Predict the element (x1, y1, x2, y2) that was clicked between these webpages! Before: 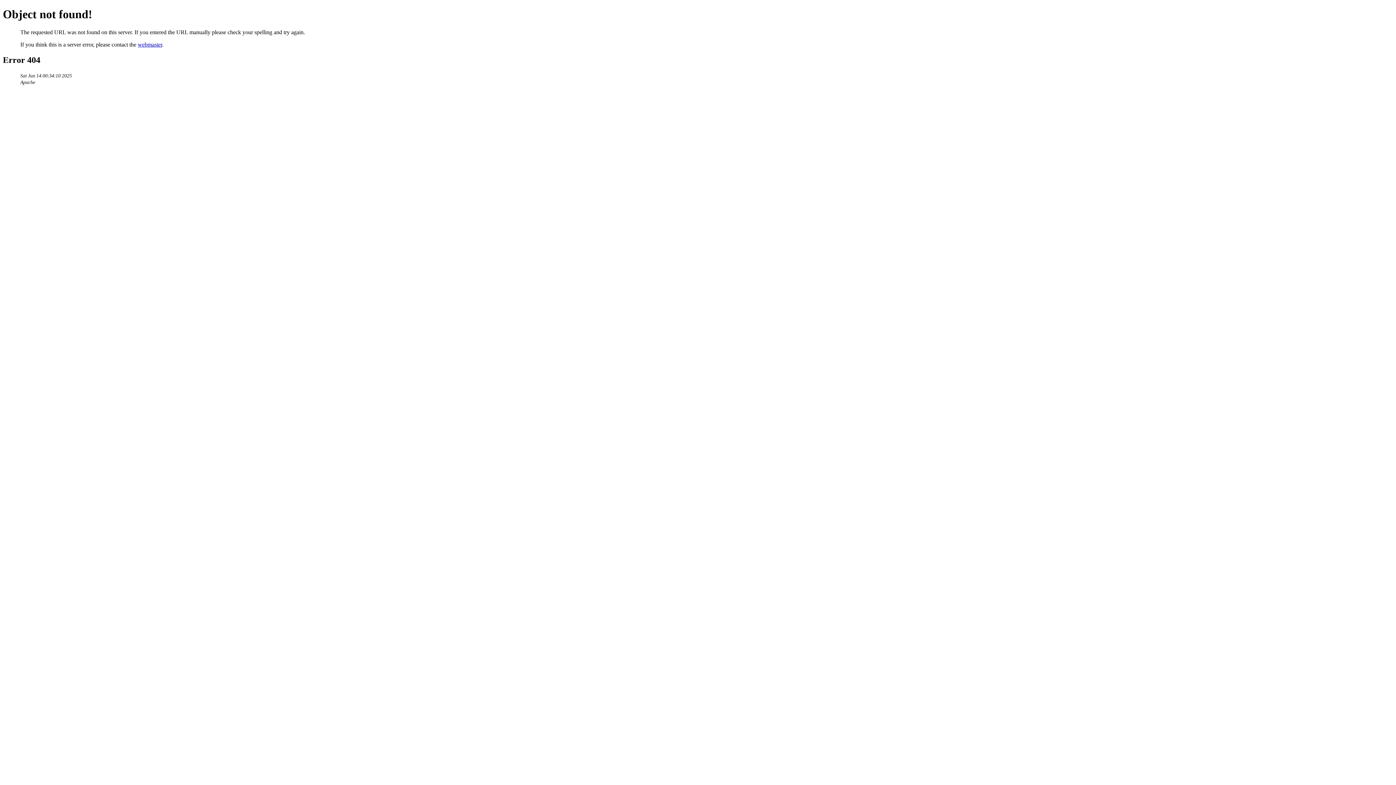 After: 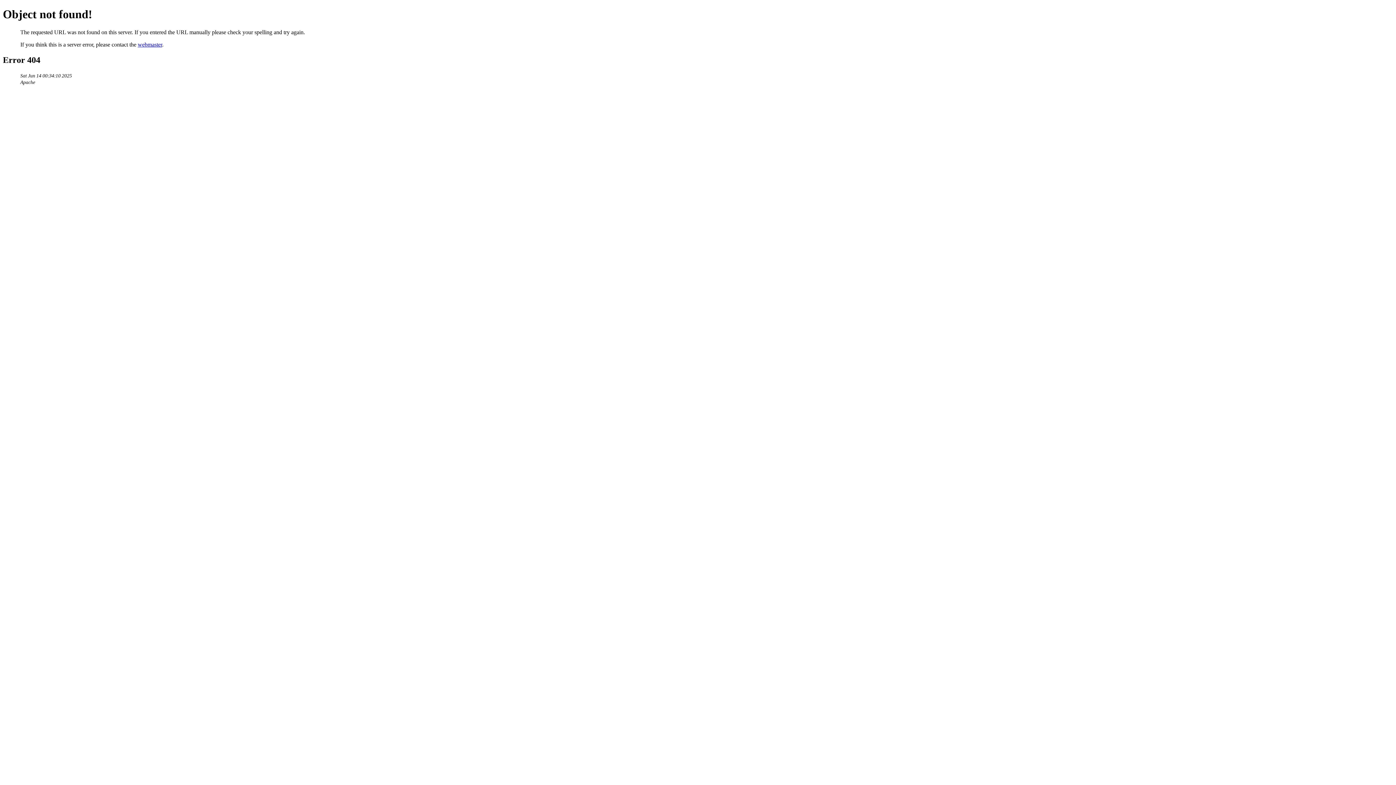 Action: bbox: (137, 41, 162, 47) label: webmaster